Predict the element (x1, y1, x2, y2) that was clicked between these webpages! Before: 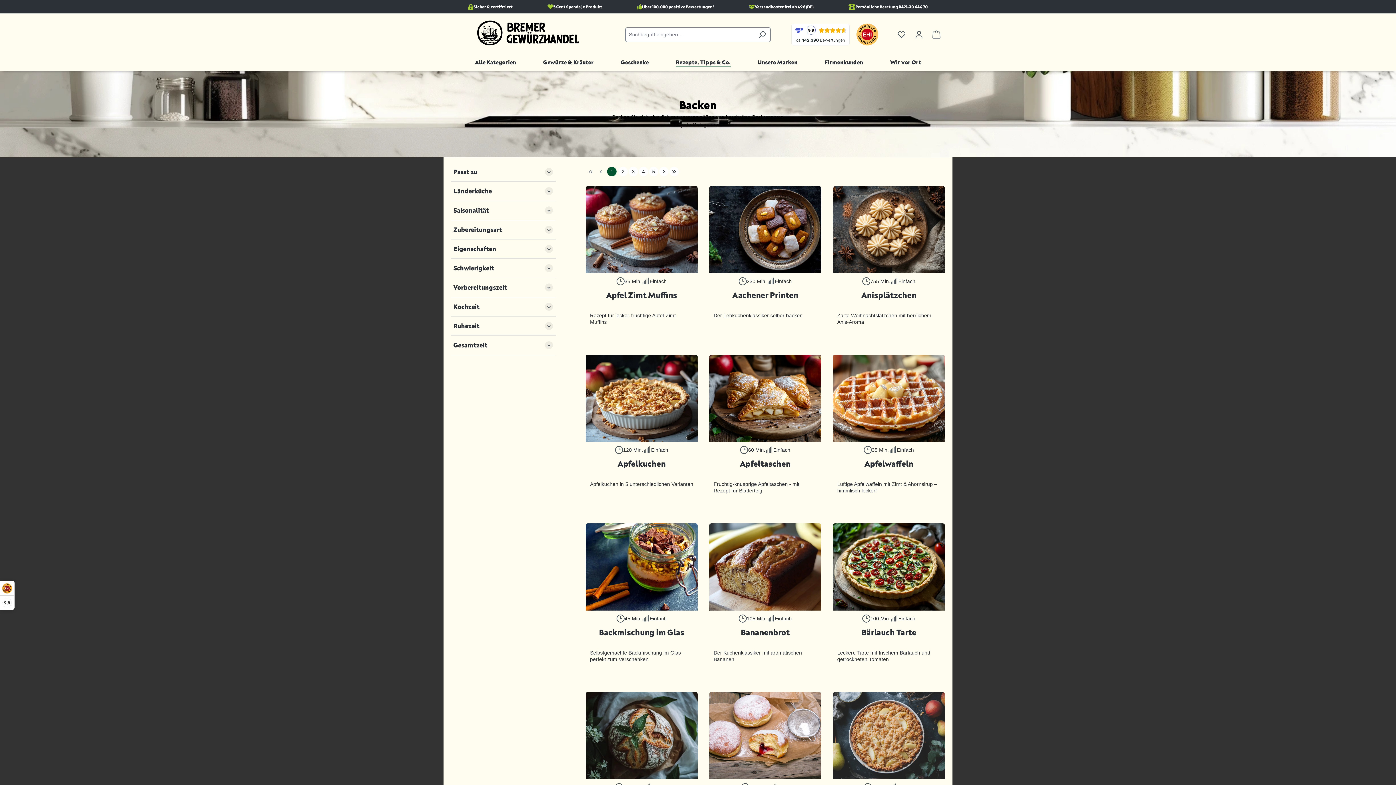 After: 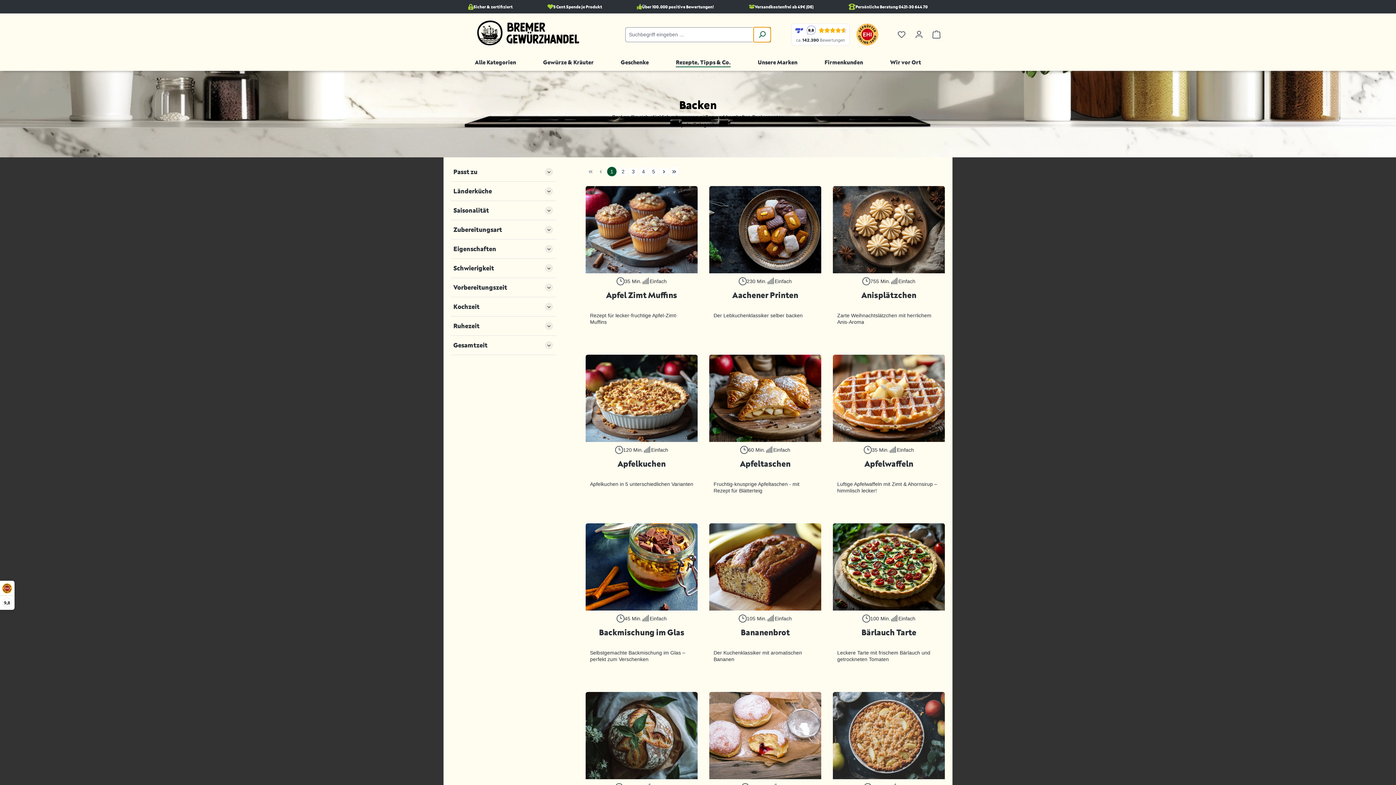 Action: bbox: (753, 27, 770, 42) label: Suchen